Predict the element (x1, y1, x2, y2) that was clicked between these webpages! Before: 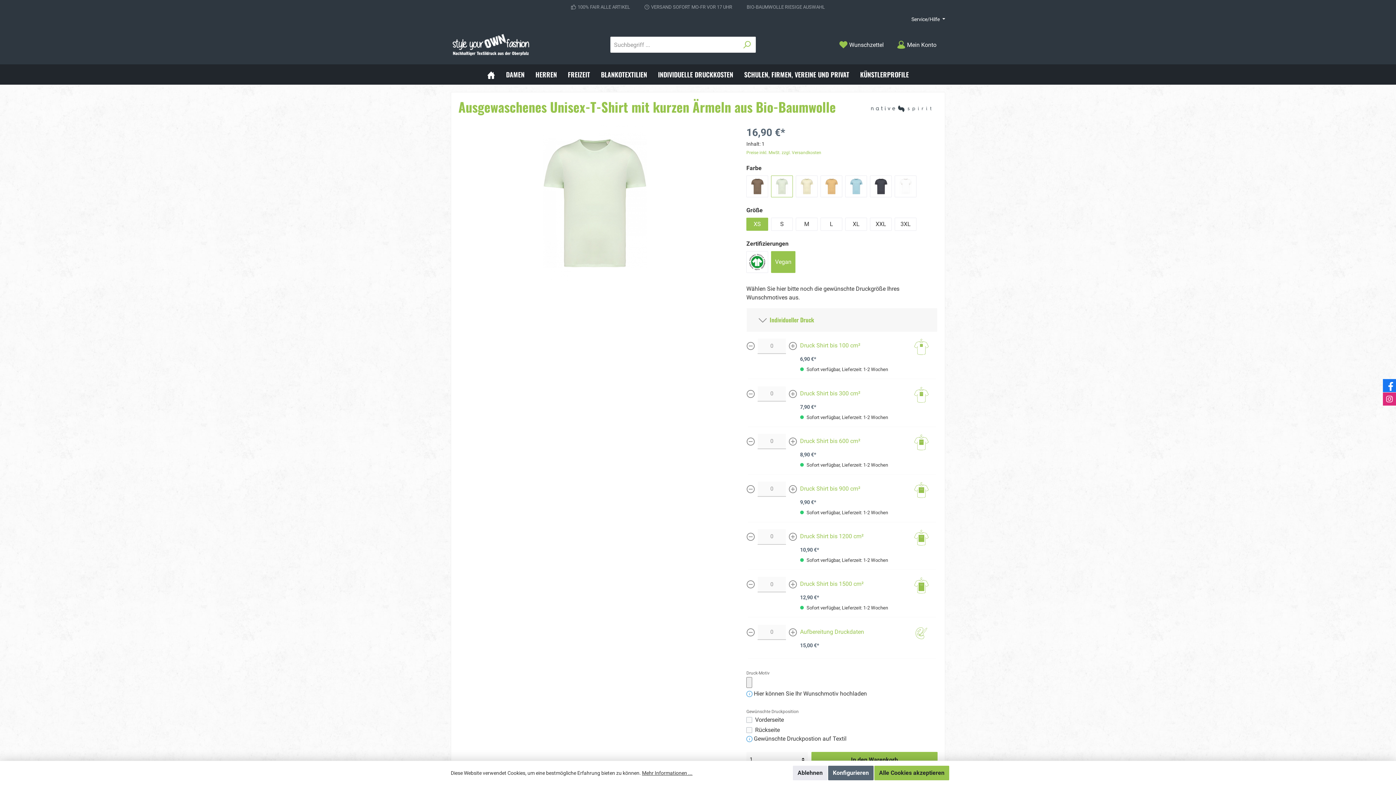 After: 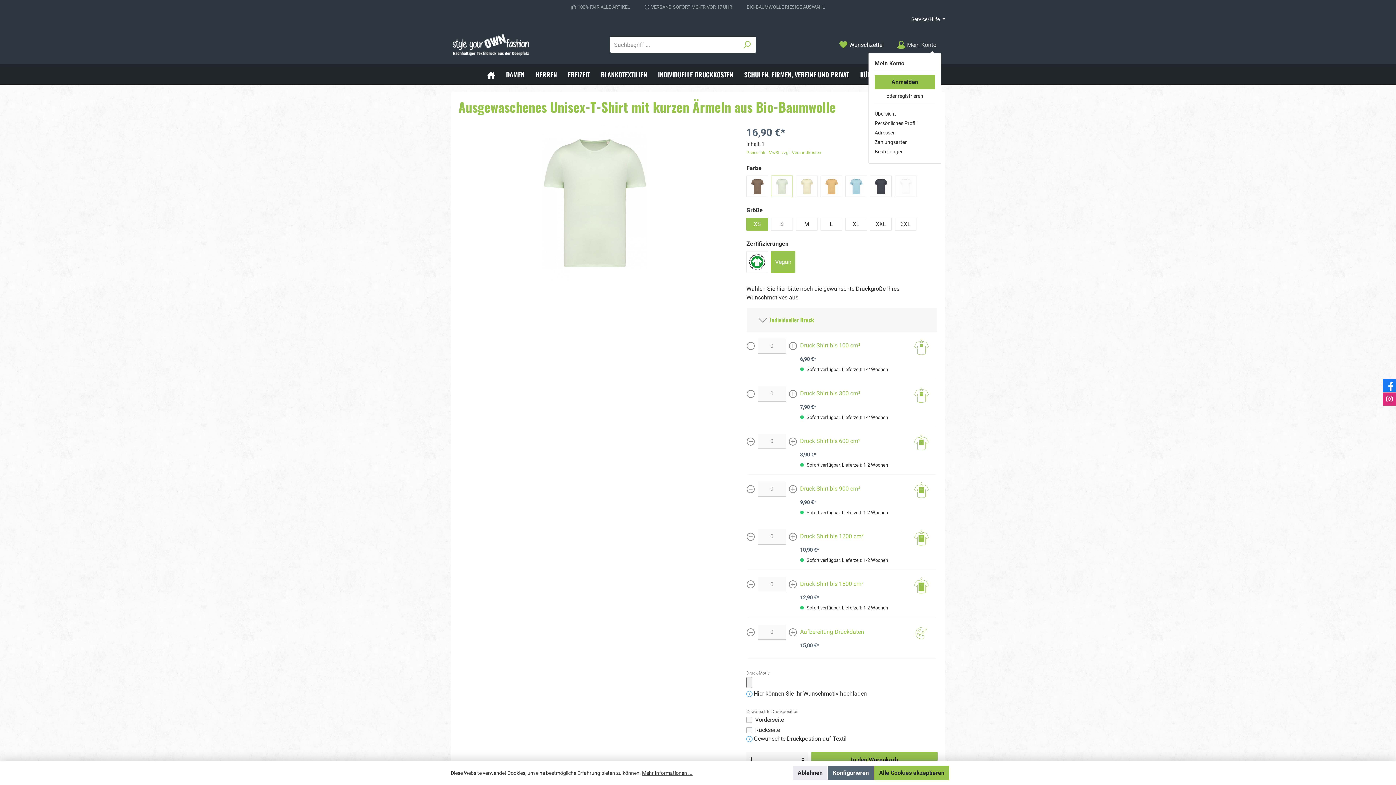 Action: bbox: (892, 37, 941, 52) label: Mein Konto